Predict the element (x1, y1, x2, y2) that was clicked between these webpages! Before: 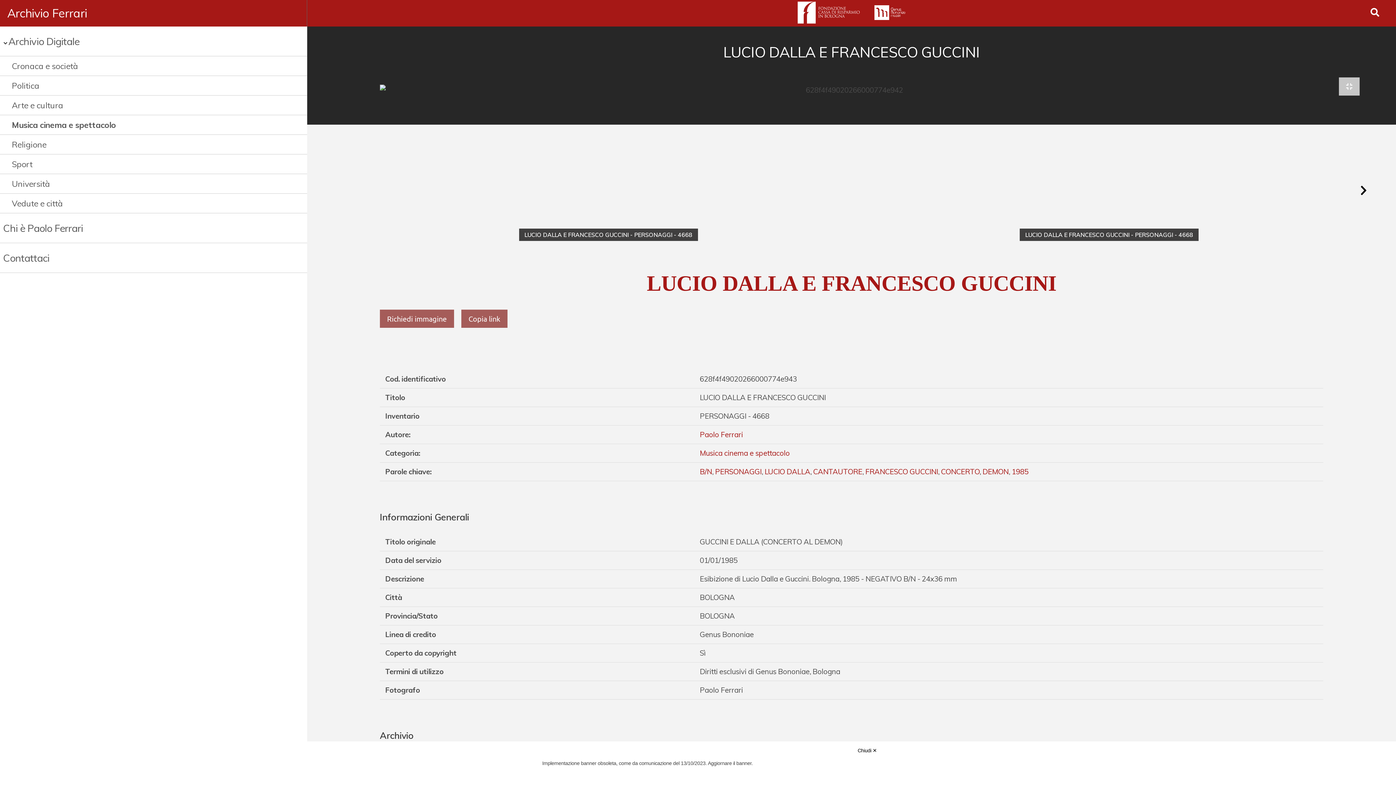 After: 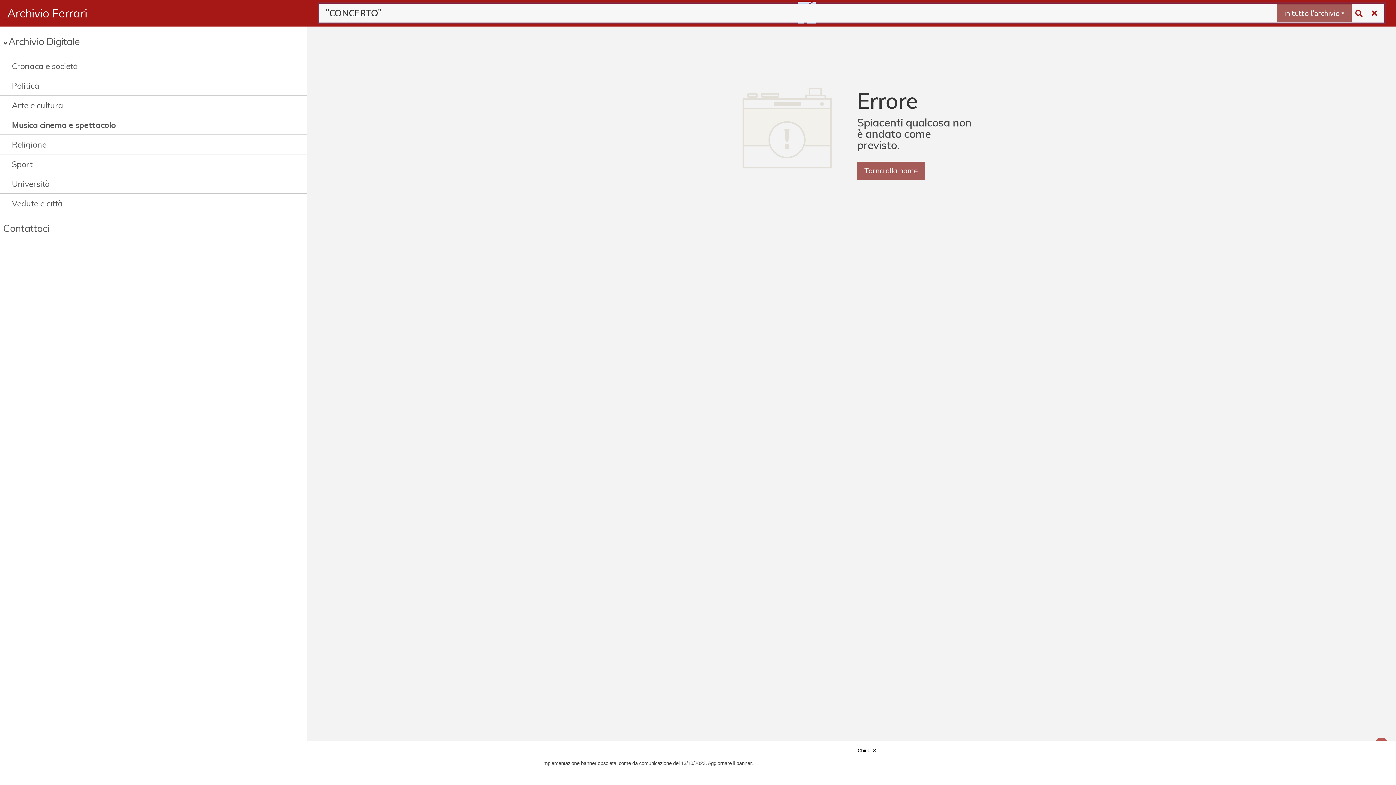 Action: bbox: (941, 467, 979, 476) label: CONCERTO